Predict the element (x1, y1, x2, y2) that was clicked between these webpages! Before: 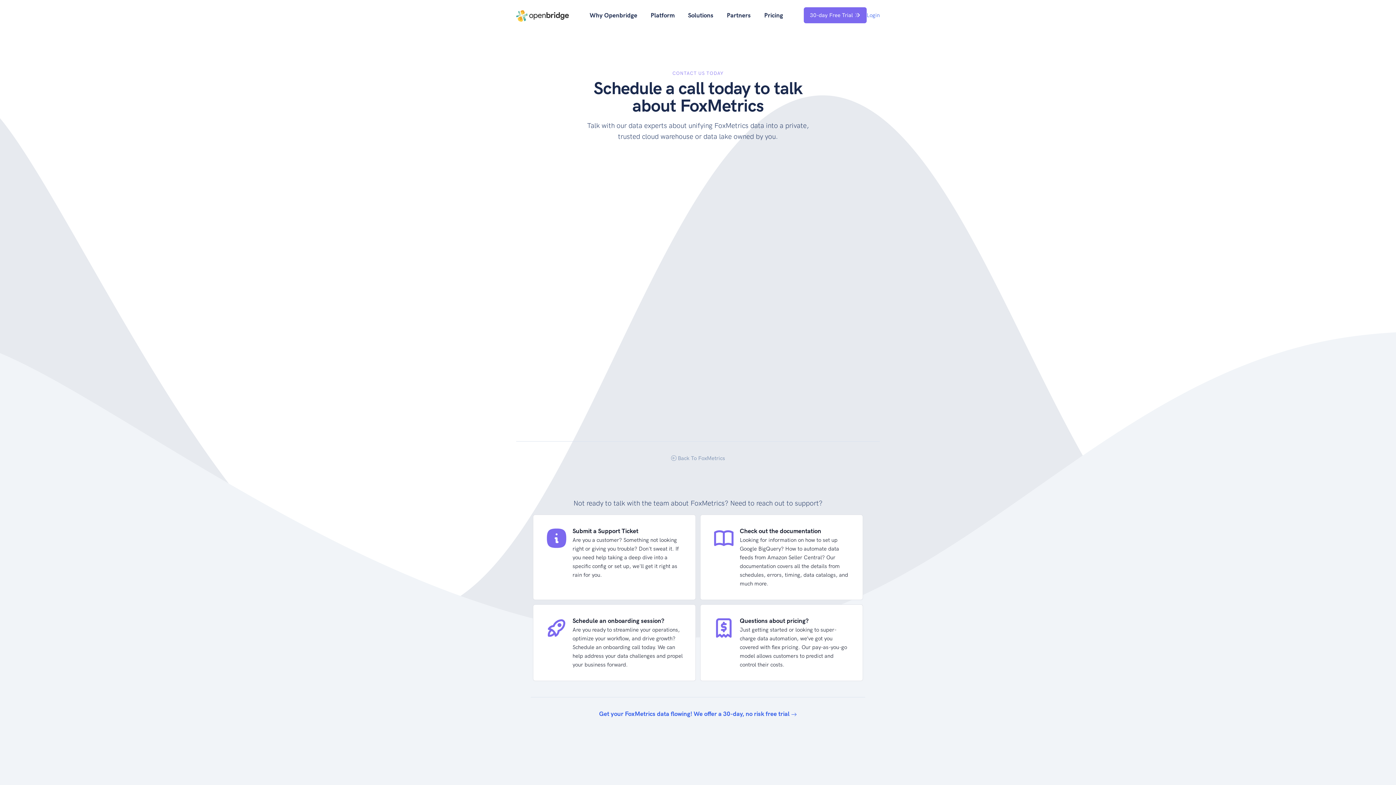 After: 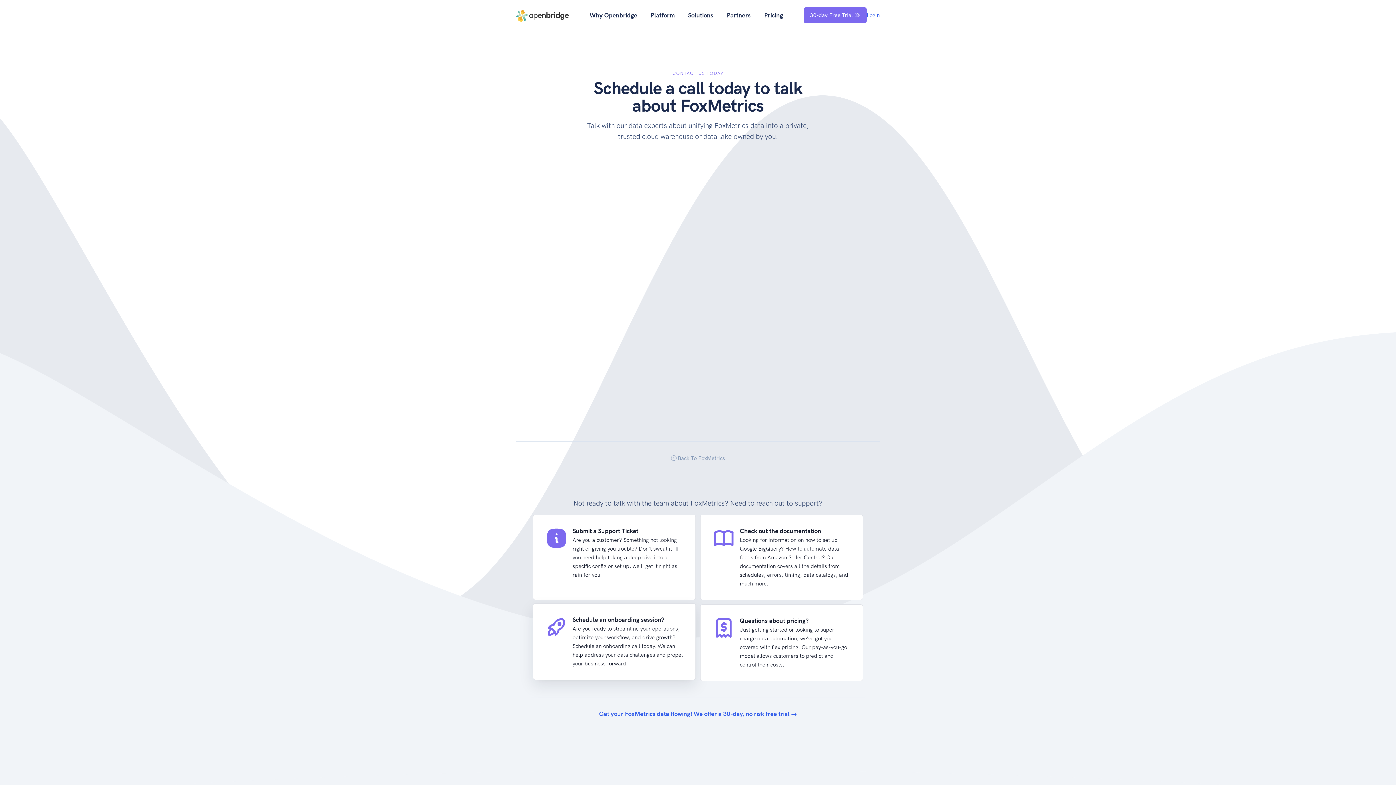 Action: label: Schedule an onboarding session?

Are you ready to streamline your operations, optimize your workflow, and drive growth? Schedule an onboarding call today. We can help address your data challenges and propel your business forward. bbox: (533, 605, 695, 681)